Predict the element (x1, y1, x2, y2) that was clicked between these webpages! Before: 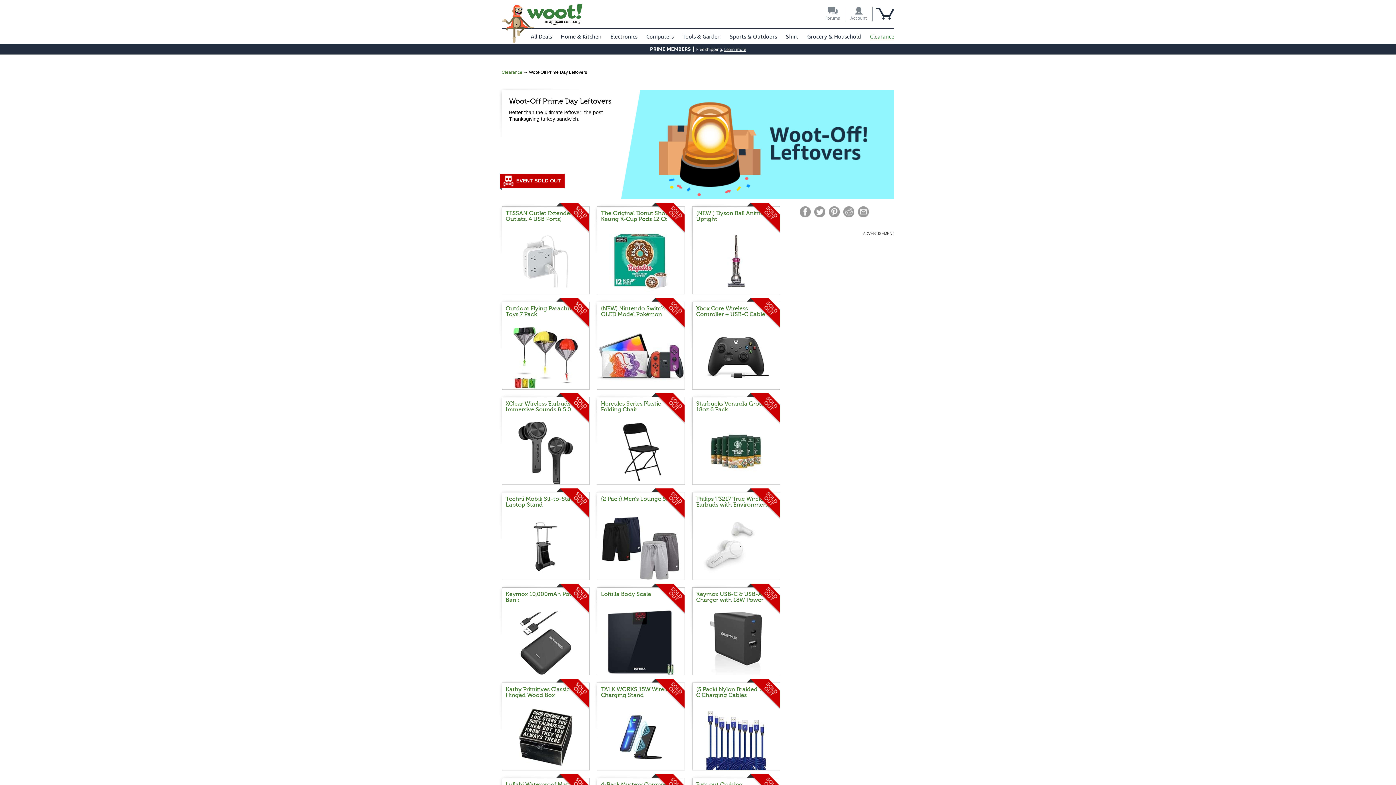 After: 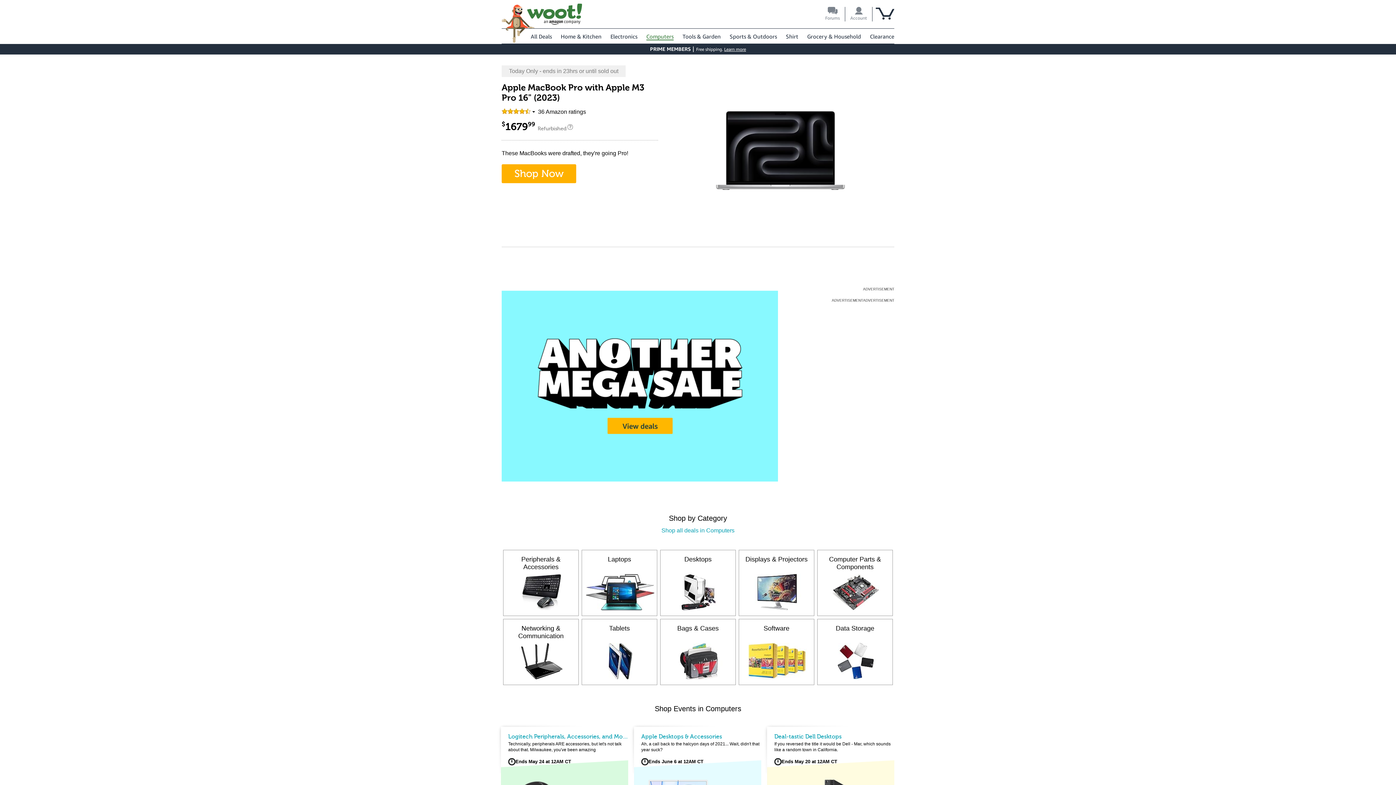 Action: label: Computers bbox: (646, 33, 673, 39)